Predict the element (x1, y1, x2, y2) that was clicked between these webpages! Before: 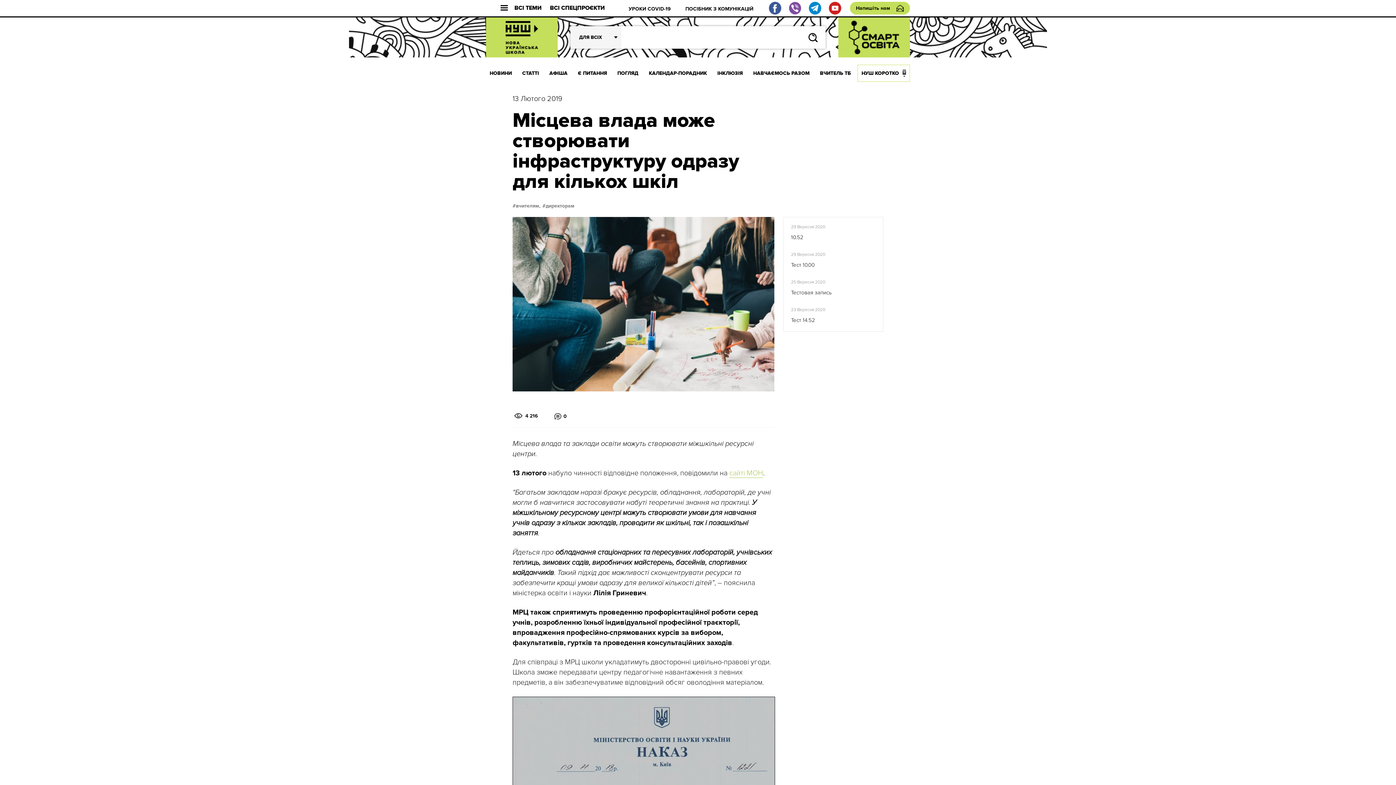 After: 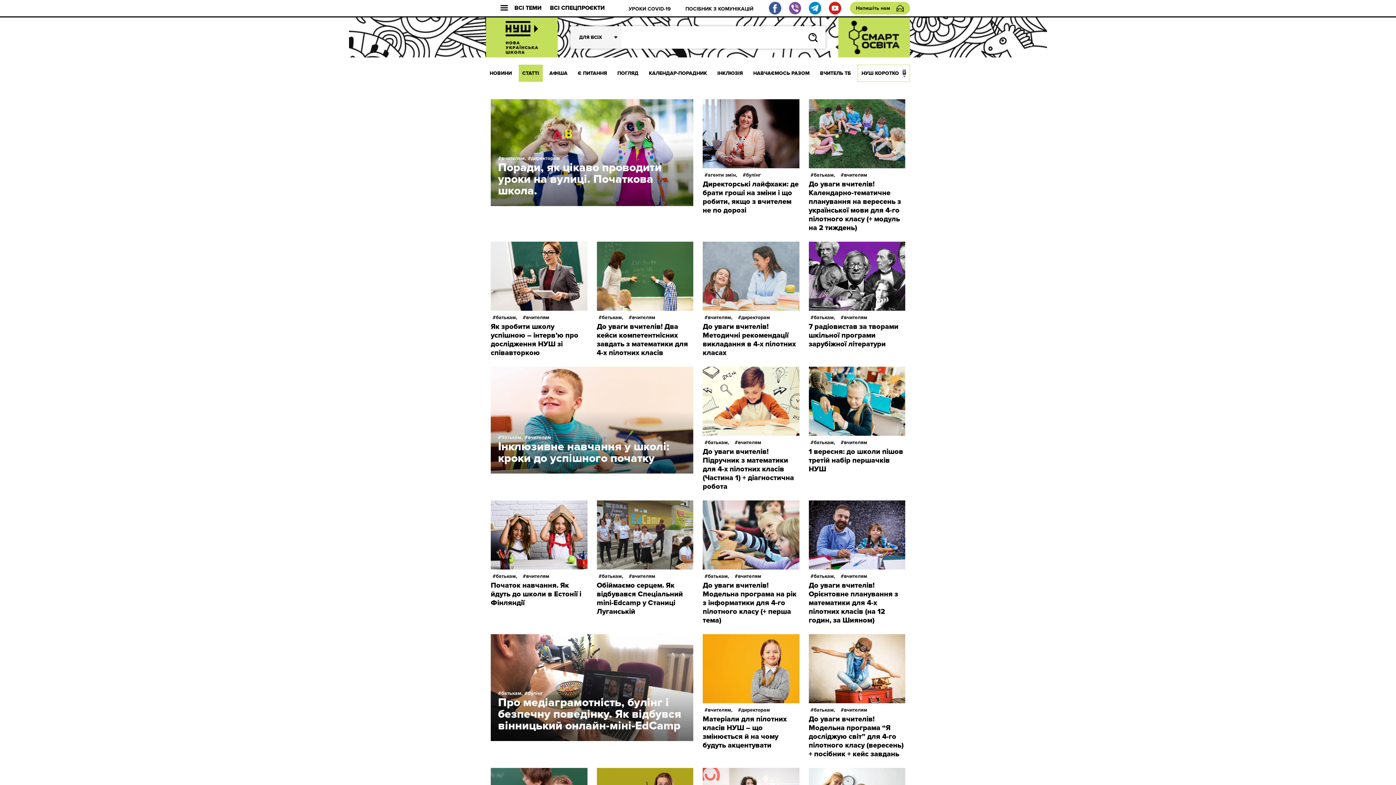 Action: label: СТАТТІ bbox: (518, 64, 542, 81)